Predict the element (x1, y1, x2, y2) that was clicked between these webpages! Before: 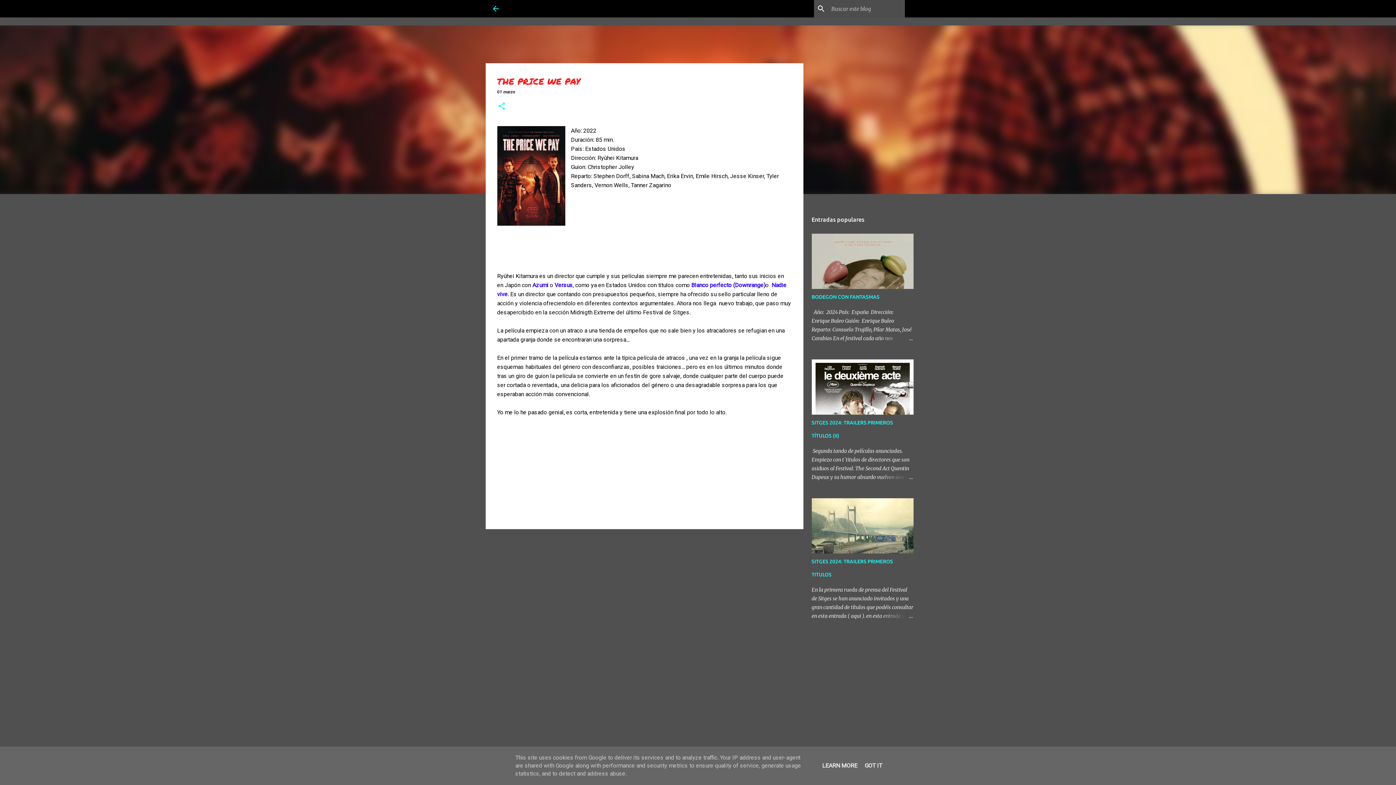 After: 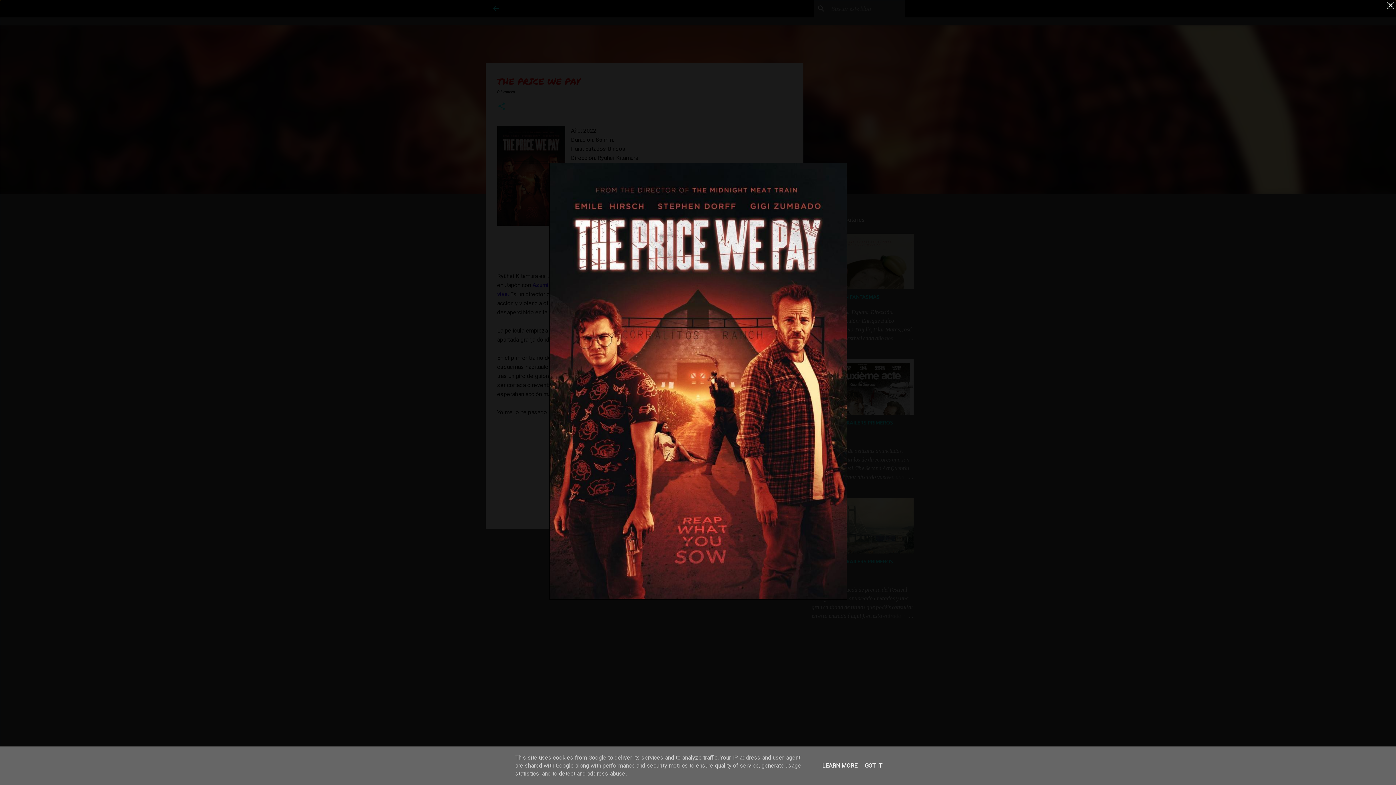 Action: bbox: (497, 126, 565, 228)